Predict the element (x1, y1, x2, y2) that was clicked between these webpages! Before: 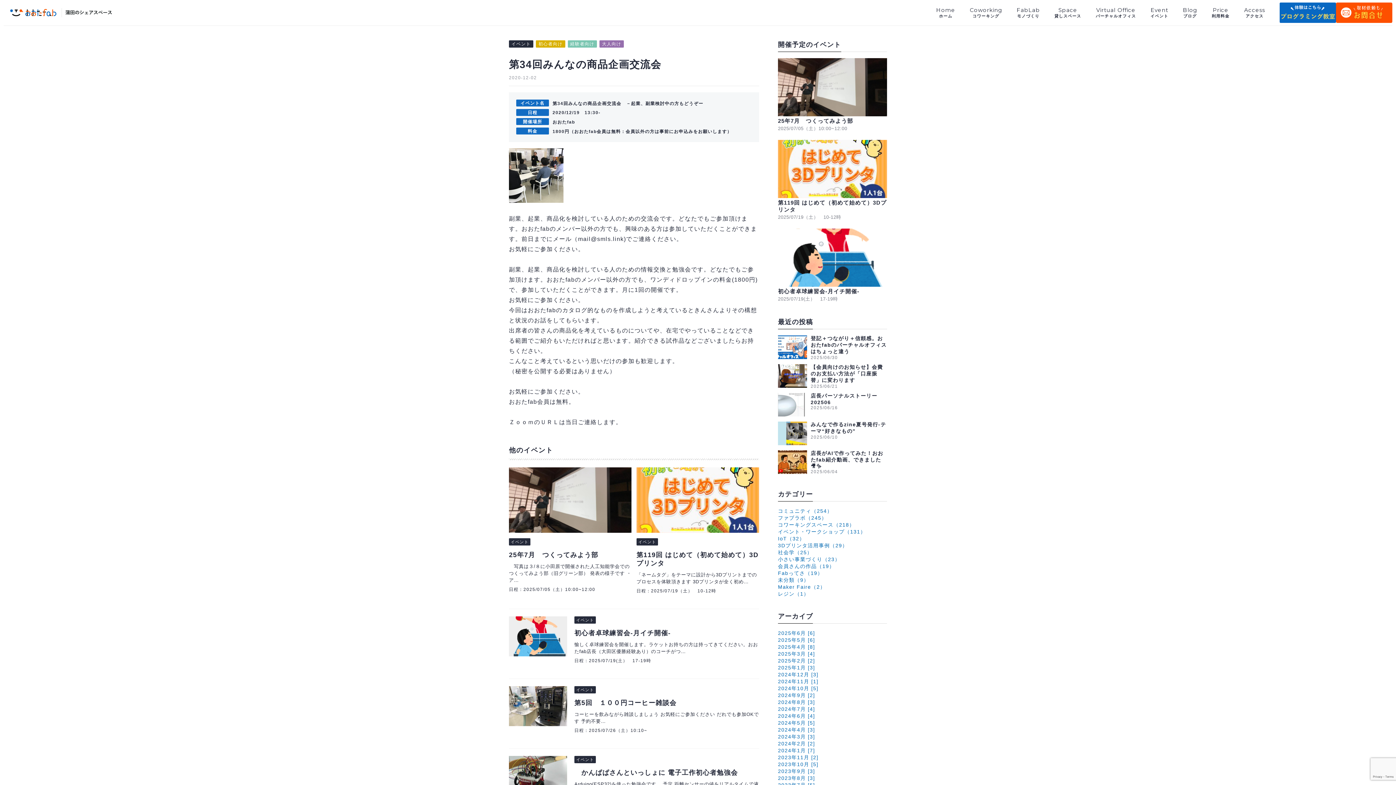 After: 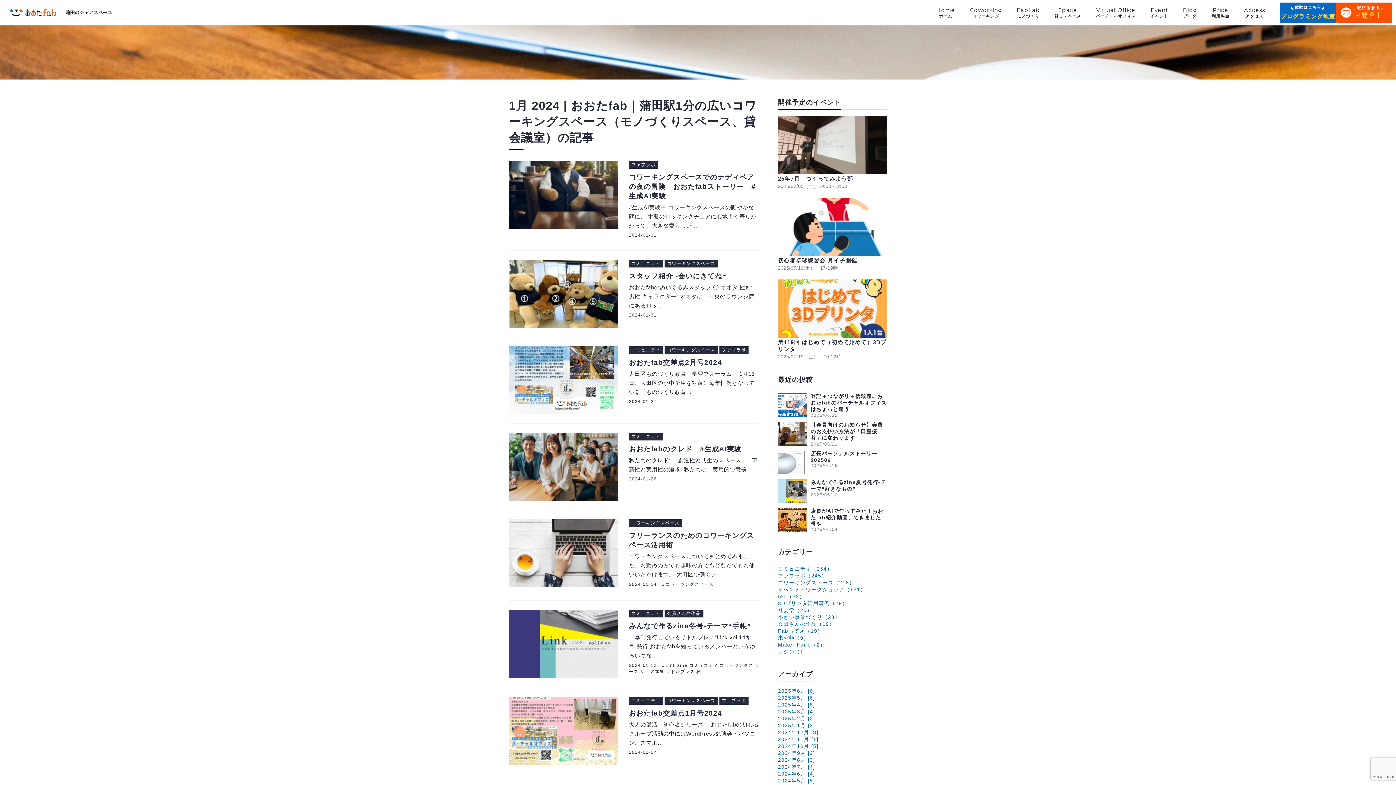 Action: label: 2024年1月 [7] bbox: (778, 748, 815, 753)